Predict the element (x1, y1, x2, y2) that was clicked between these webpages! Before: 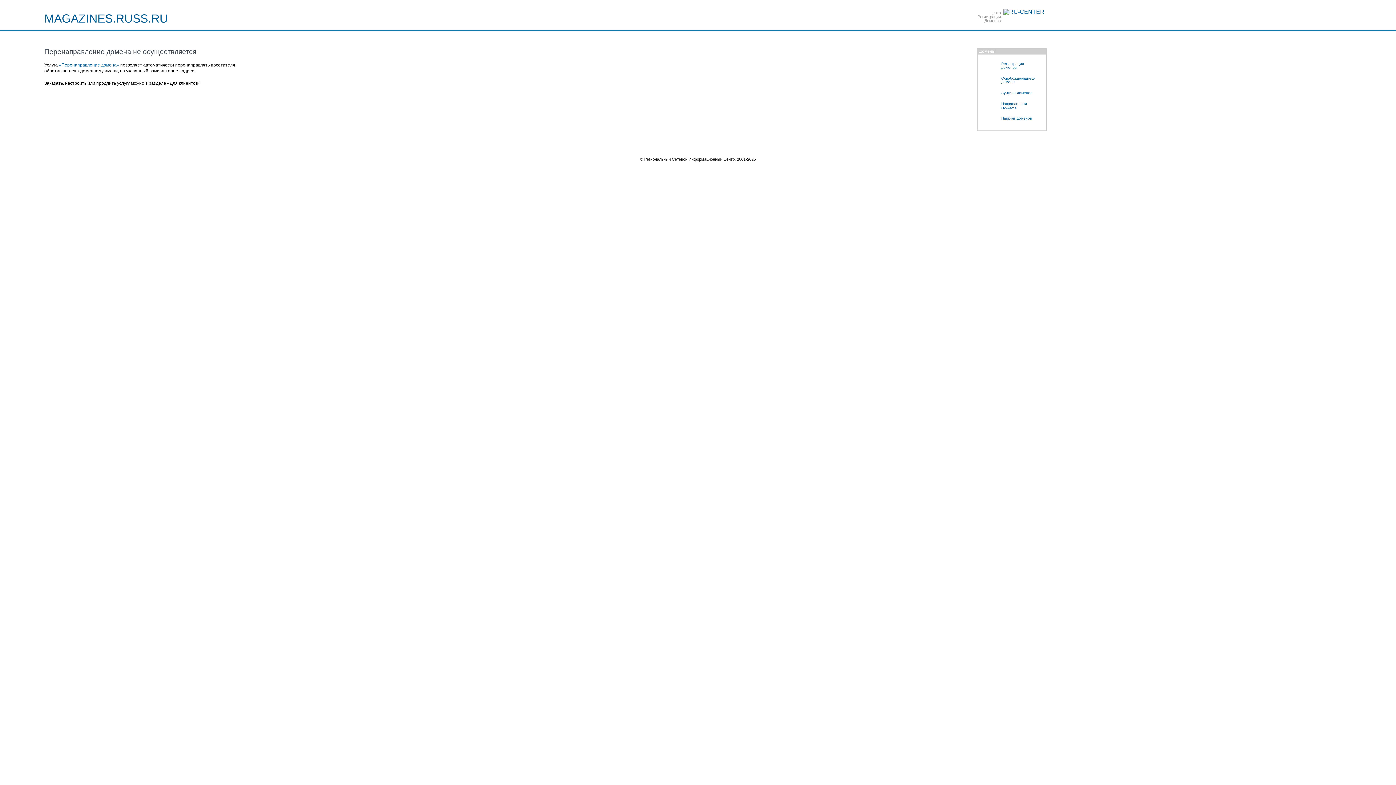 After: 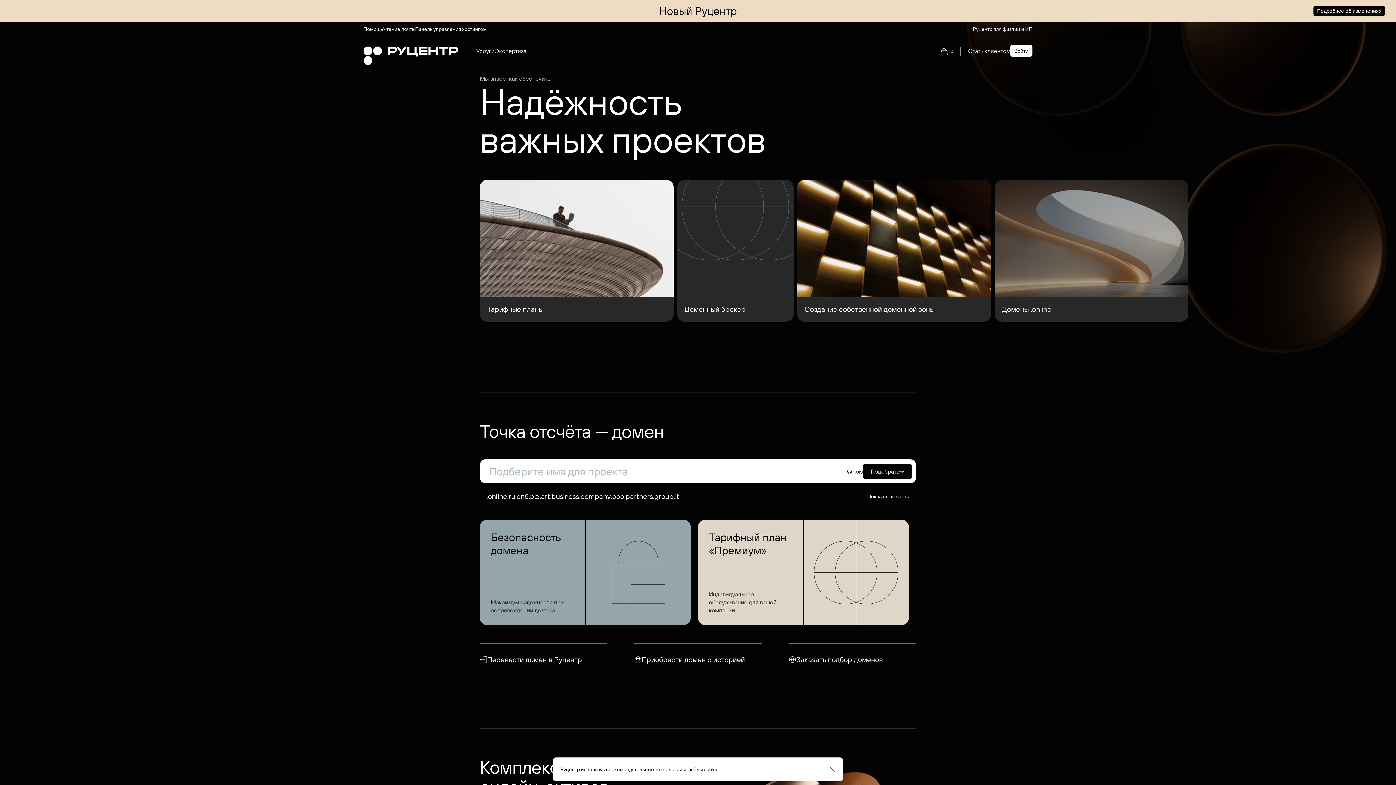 Action: label: Паркинг доменов bbox: (981, 113, 1046, 123)